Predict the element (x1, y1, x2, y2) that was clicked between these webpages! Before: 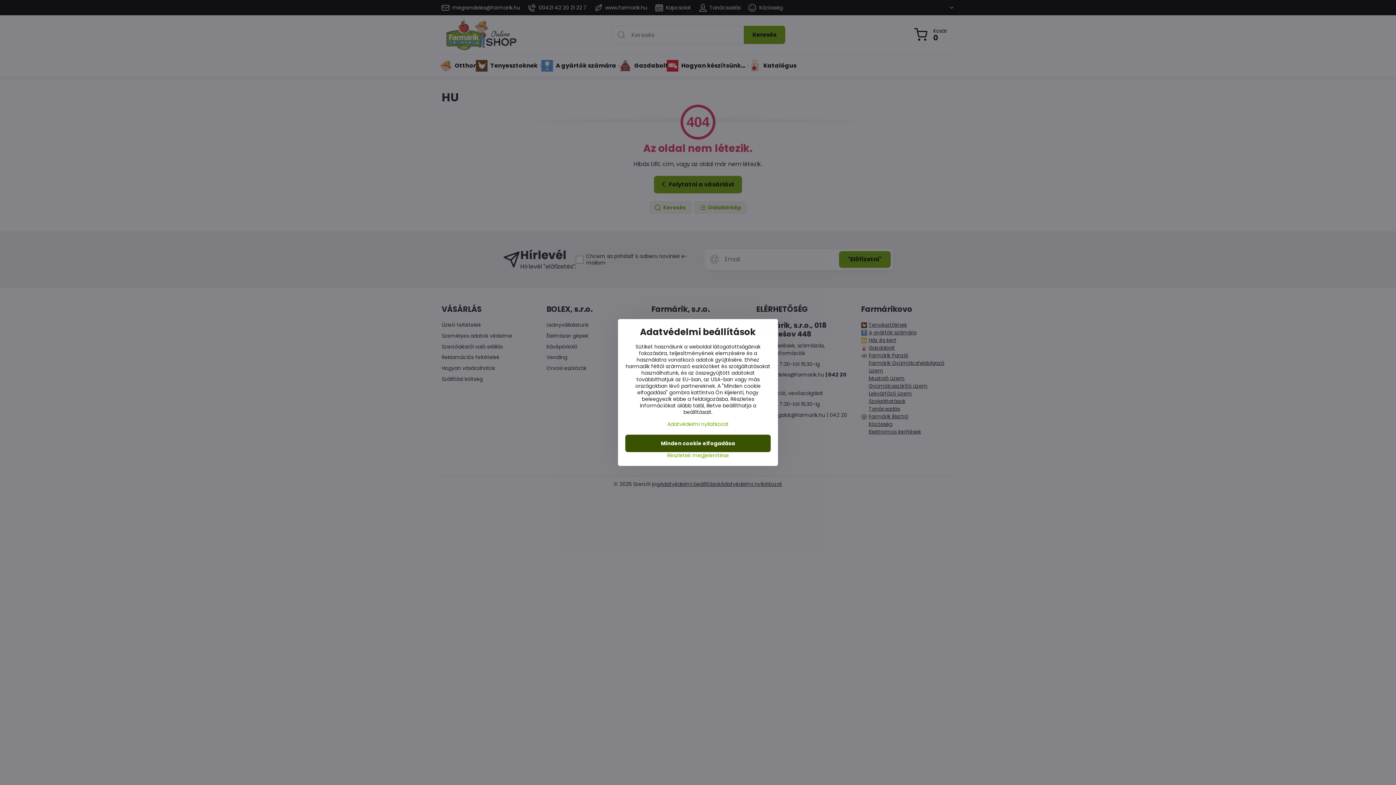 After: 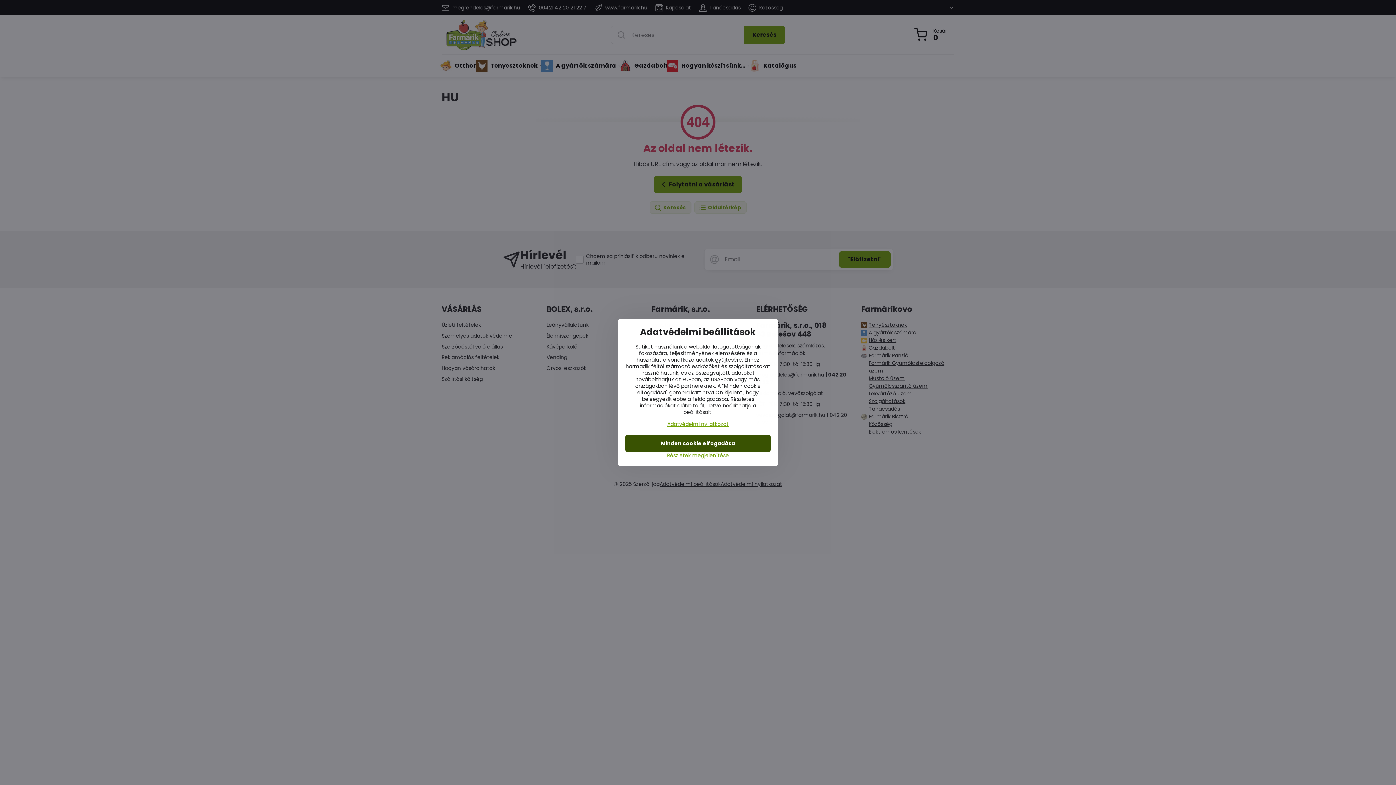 Action: label: Adatvédelmi nyilatkozat bbox: (667, 420, 728, 428)